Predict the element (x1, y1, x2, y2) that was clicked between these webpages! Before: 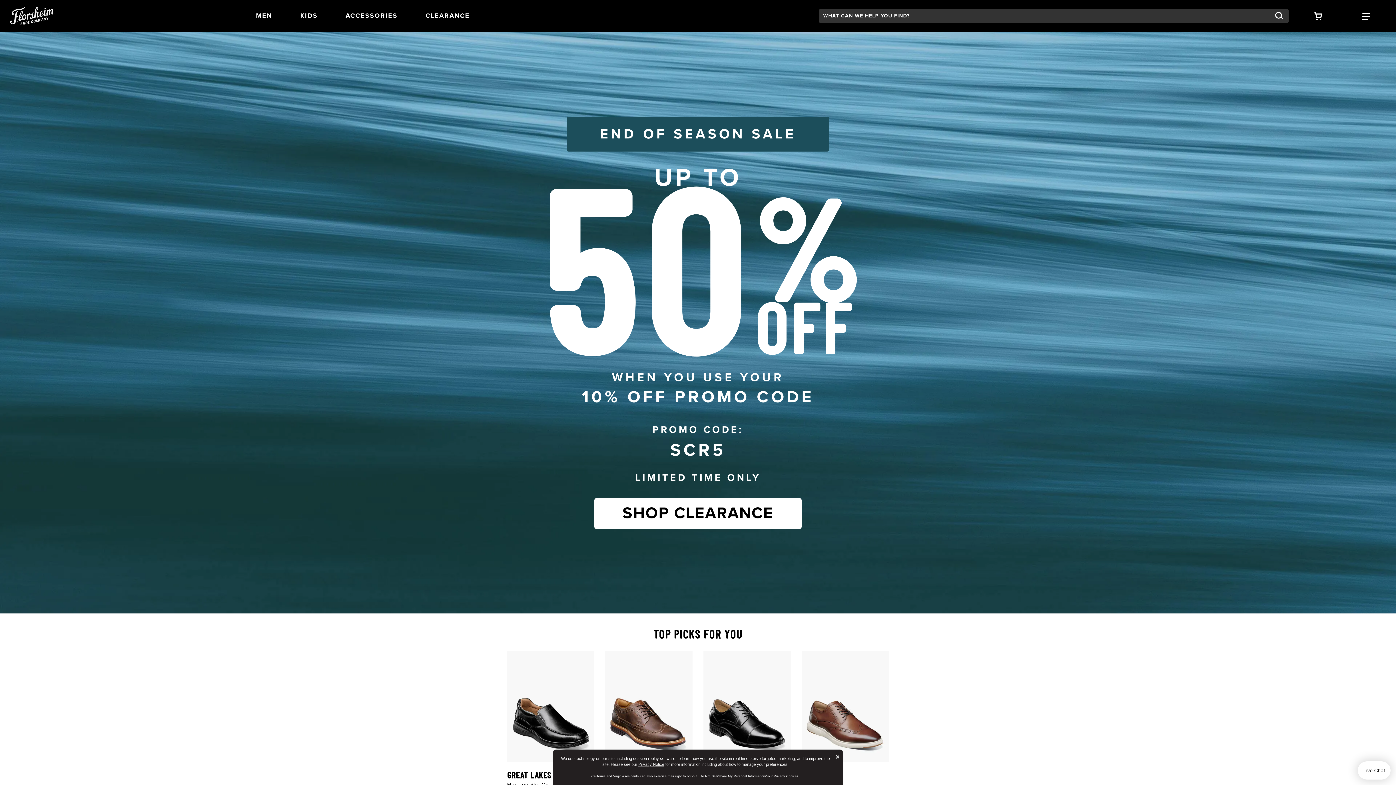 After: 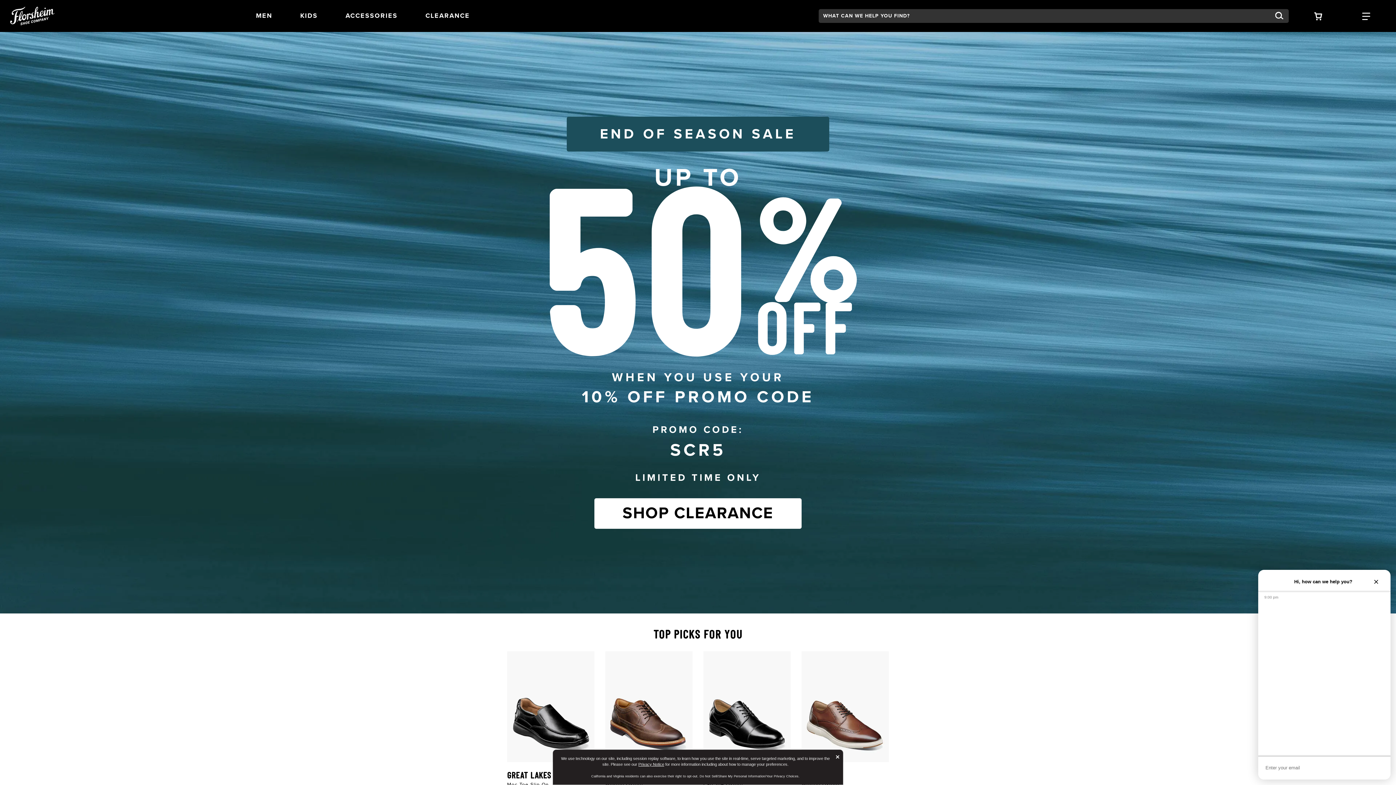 Action: label: Live Chat bbox: (1358, 761, 1390, 780)